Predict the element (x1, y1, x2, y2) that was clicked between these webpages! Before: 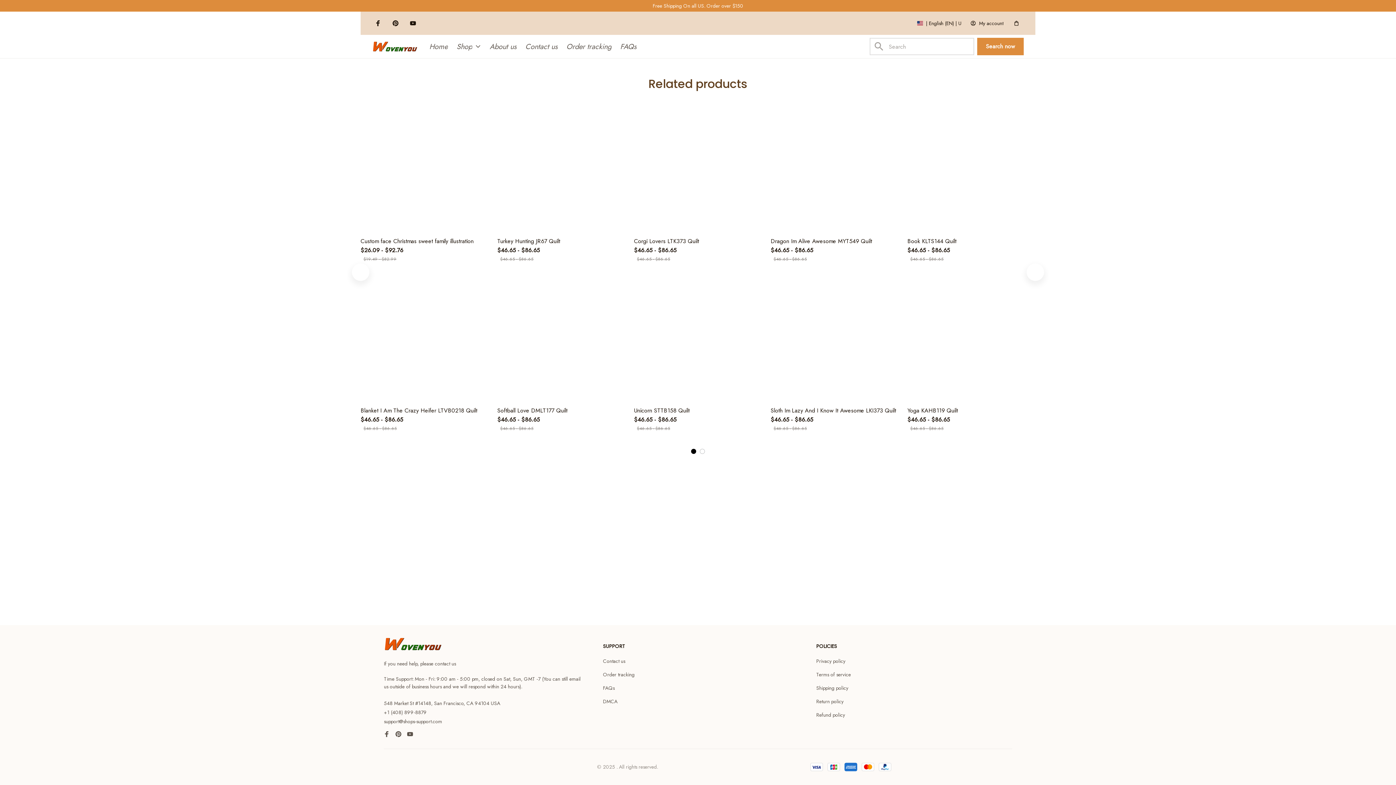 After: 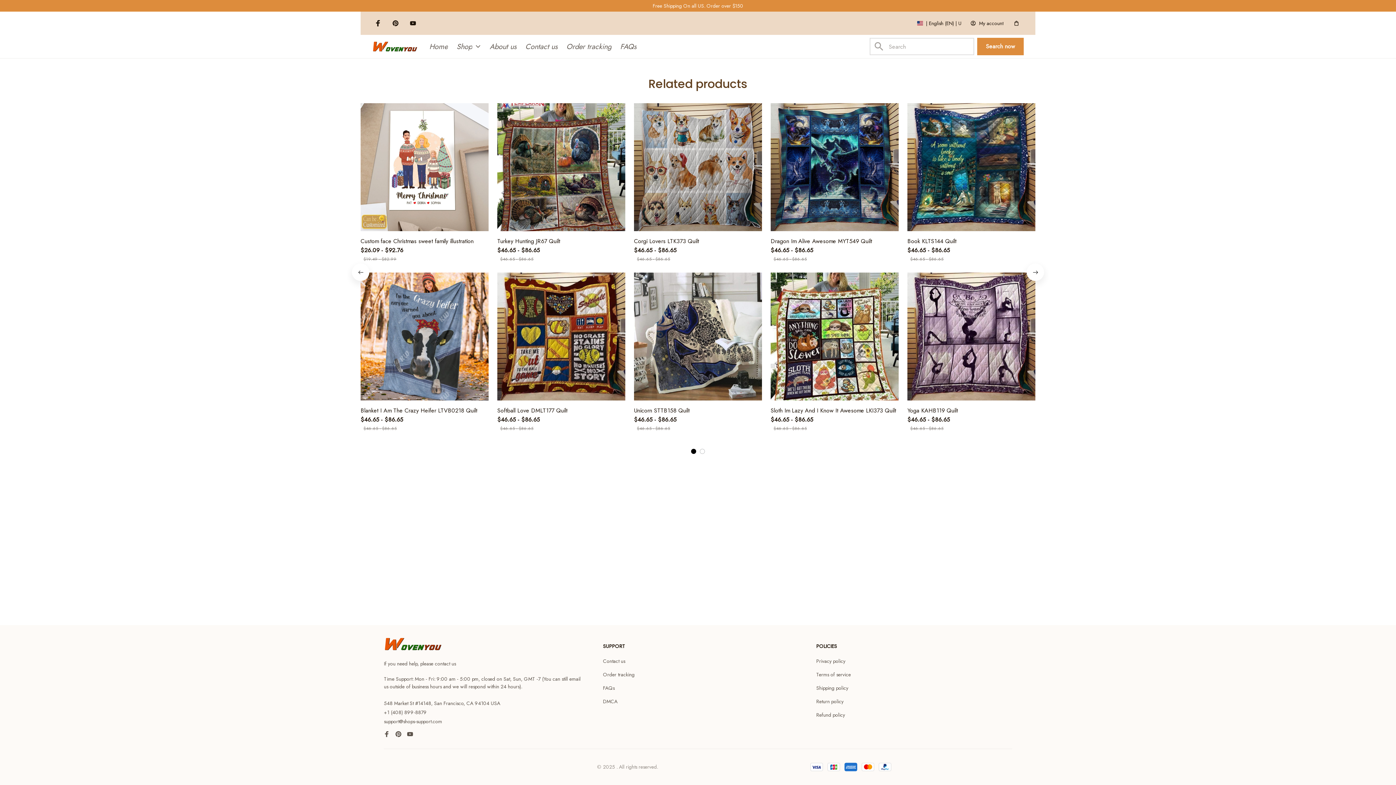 Action: bbox: (372, 17, 384, 29)